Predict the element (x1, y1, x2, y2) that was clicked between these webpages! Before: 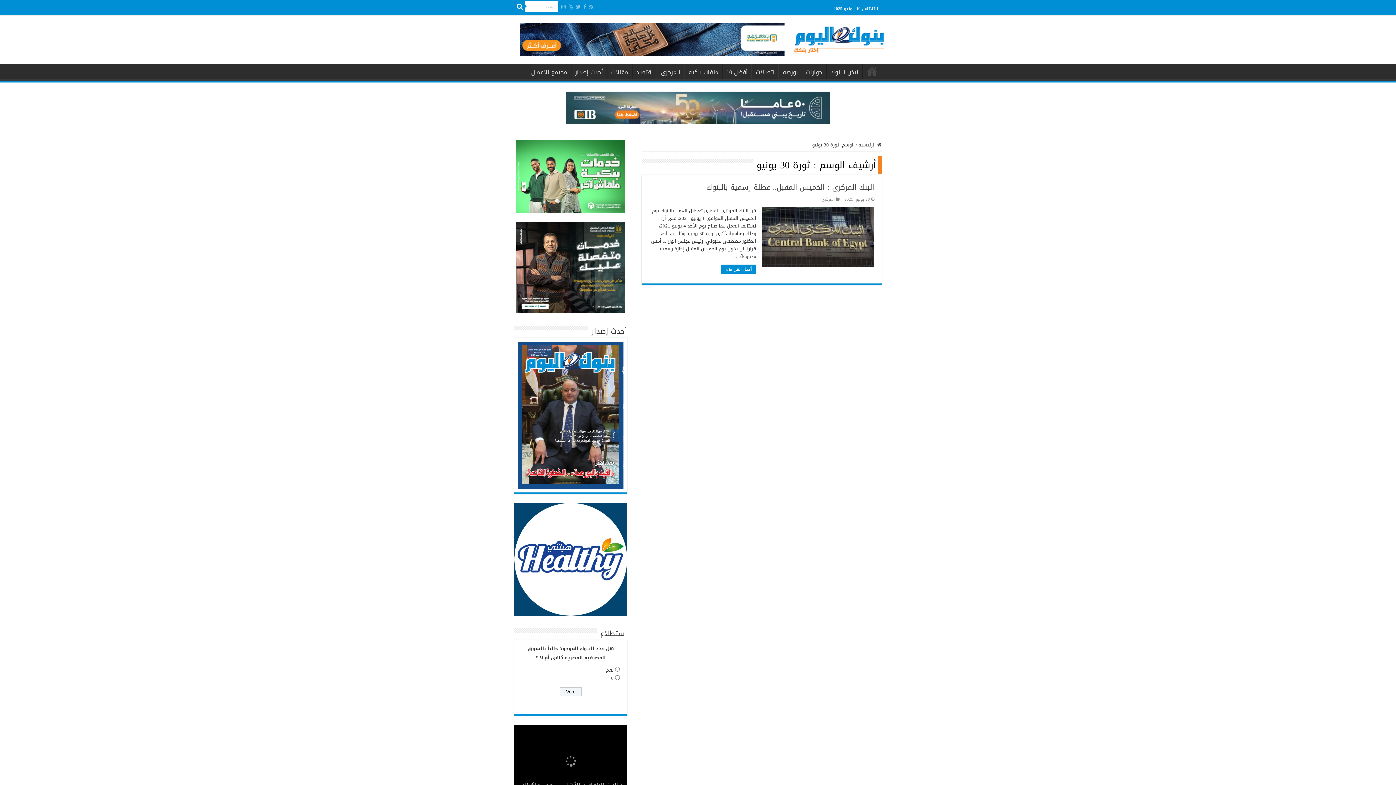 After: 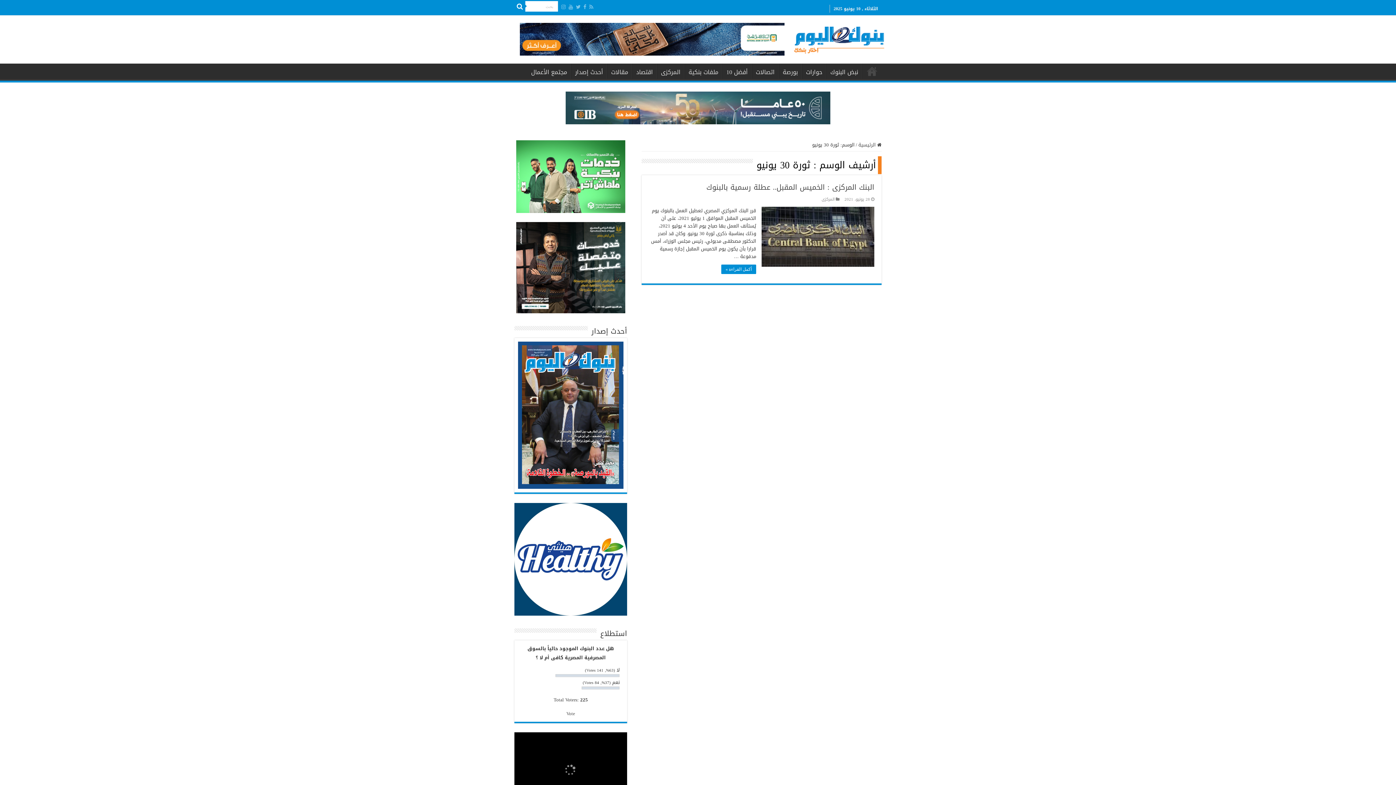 Action: bbox: (570, 701, 571, 710) label:  